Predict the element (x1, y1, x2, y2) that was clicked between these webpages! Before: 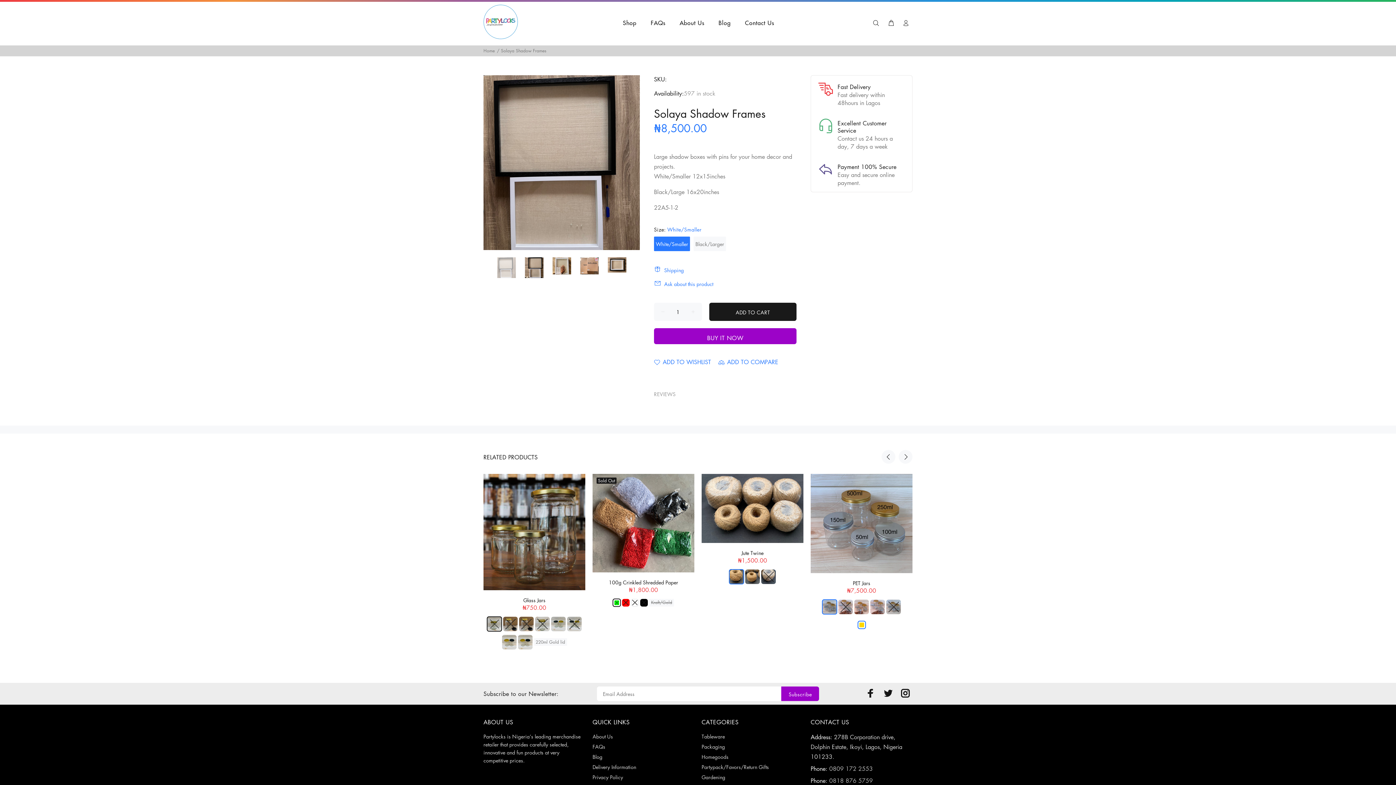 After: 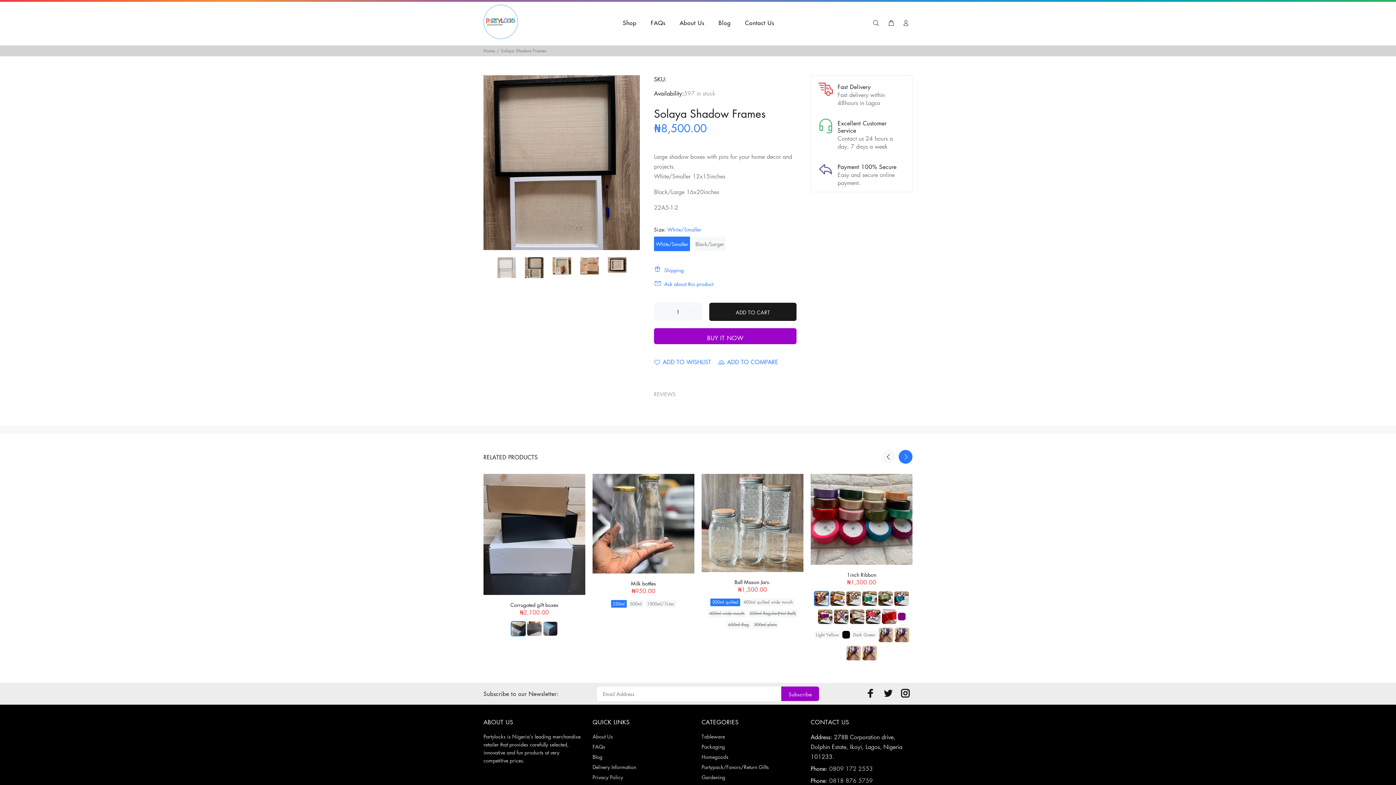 Action: label: Next bbox: (898, 450, 912, 464)